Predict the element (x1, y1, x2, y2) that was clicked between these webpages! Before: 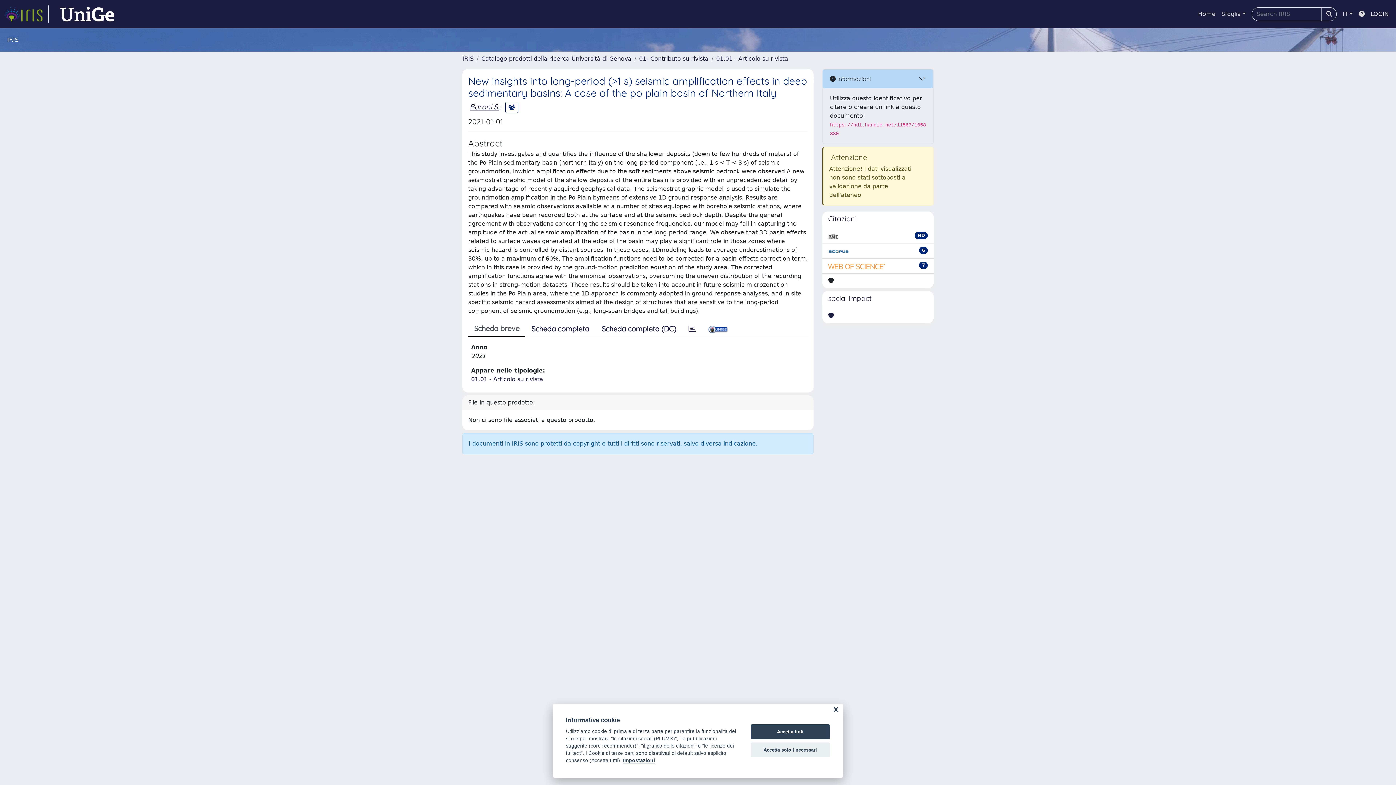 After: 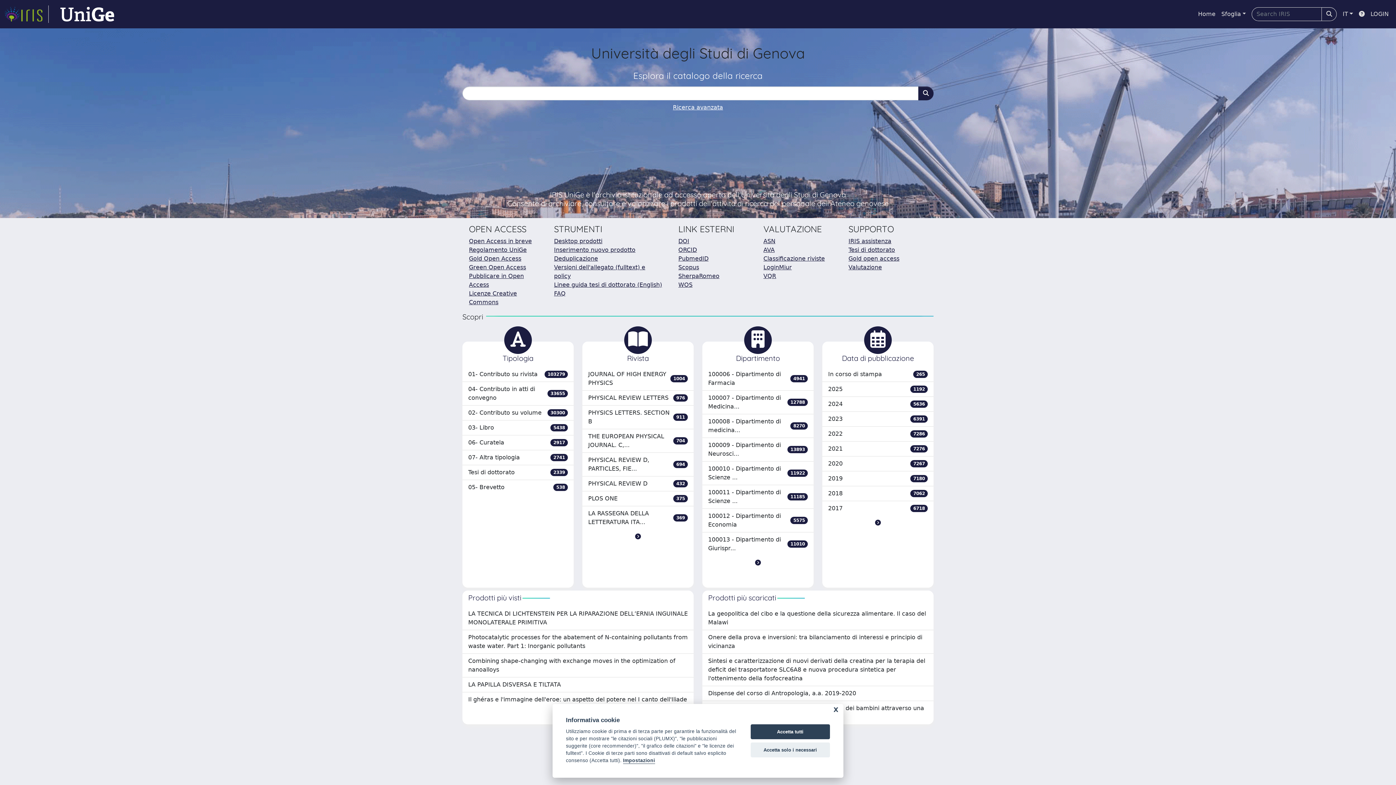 Action: bbox: (462, 55, 473, 62) label: IRIS